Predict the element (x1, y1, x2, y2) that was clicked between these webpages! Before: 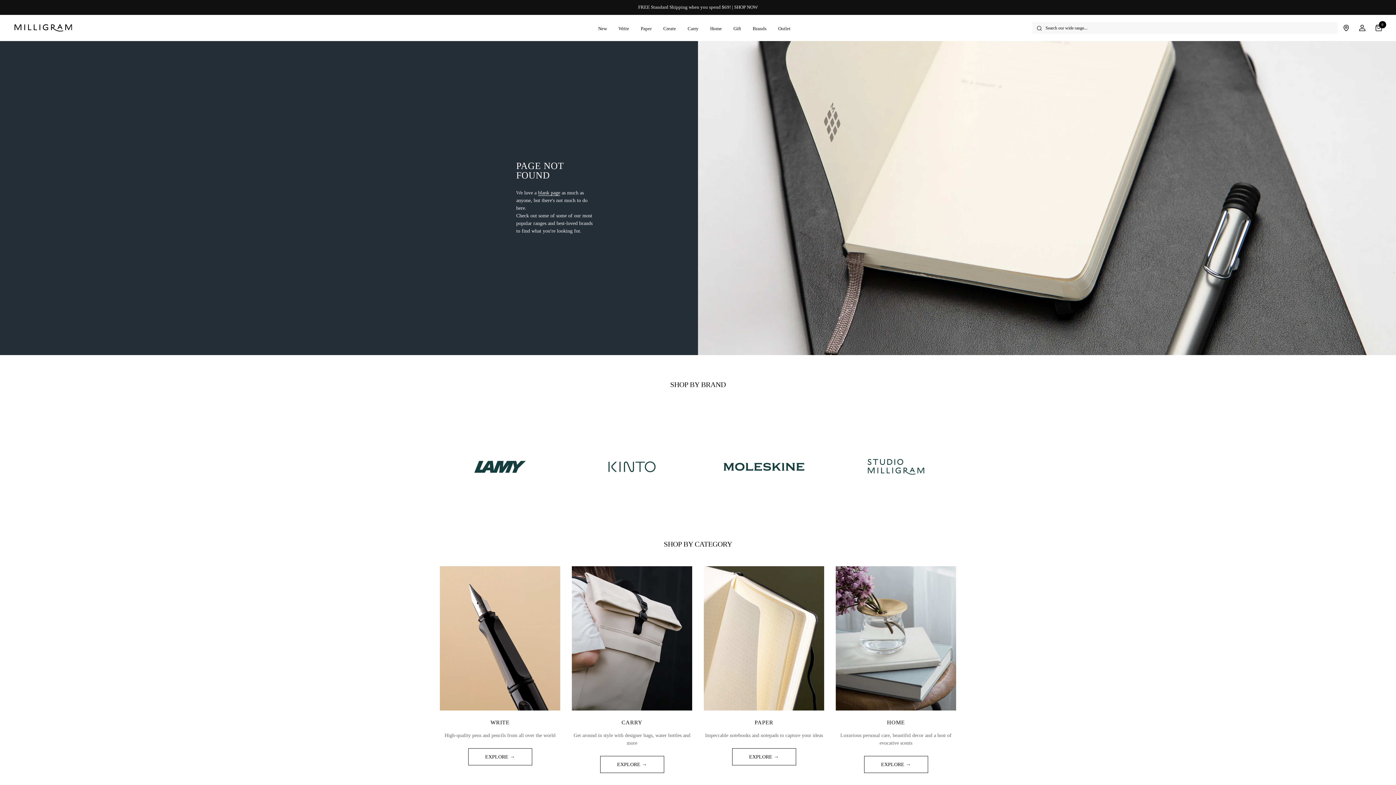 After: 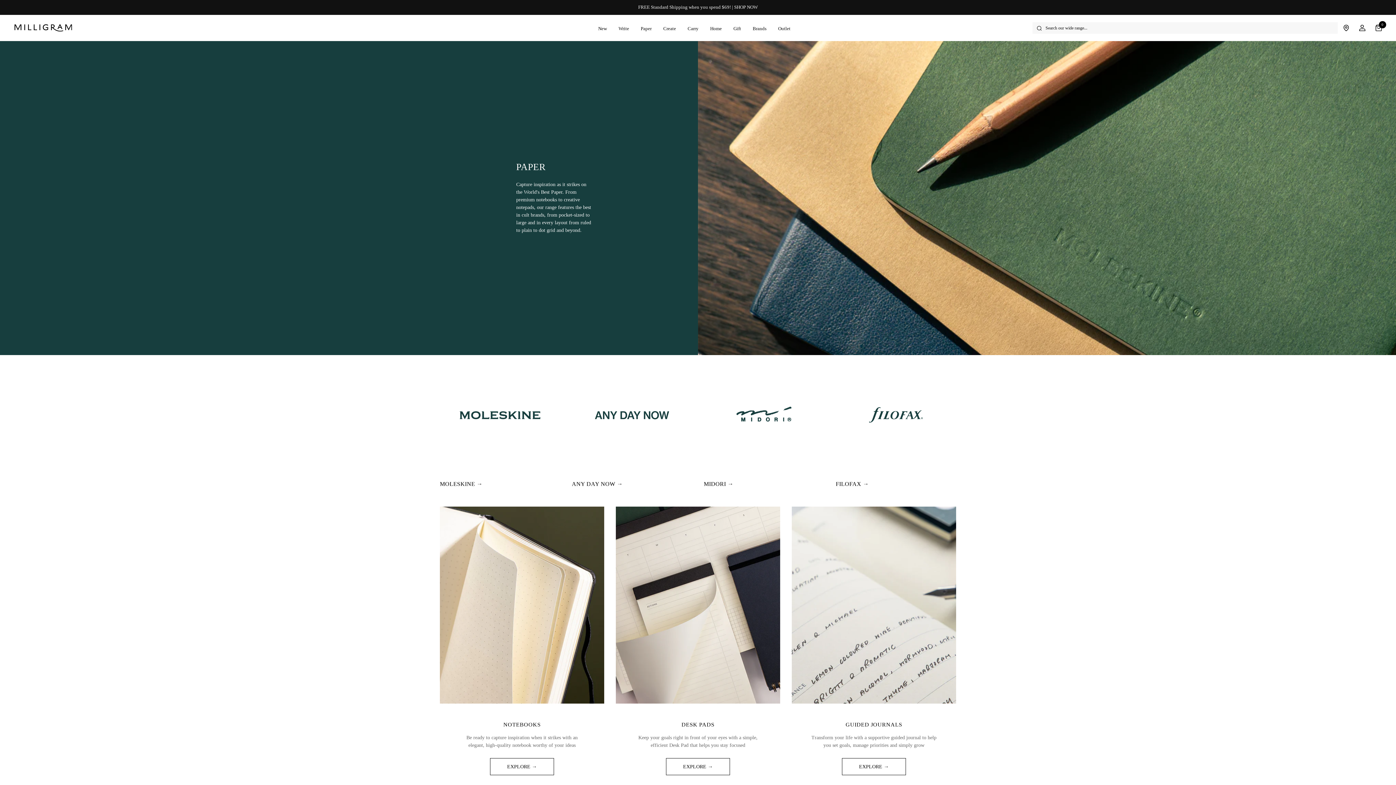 Action: bbox: (732, 748, 796, 765) label: EXPLORE →